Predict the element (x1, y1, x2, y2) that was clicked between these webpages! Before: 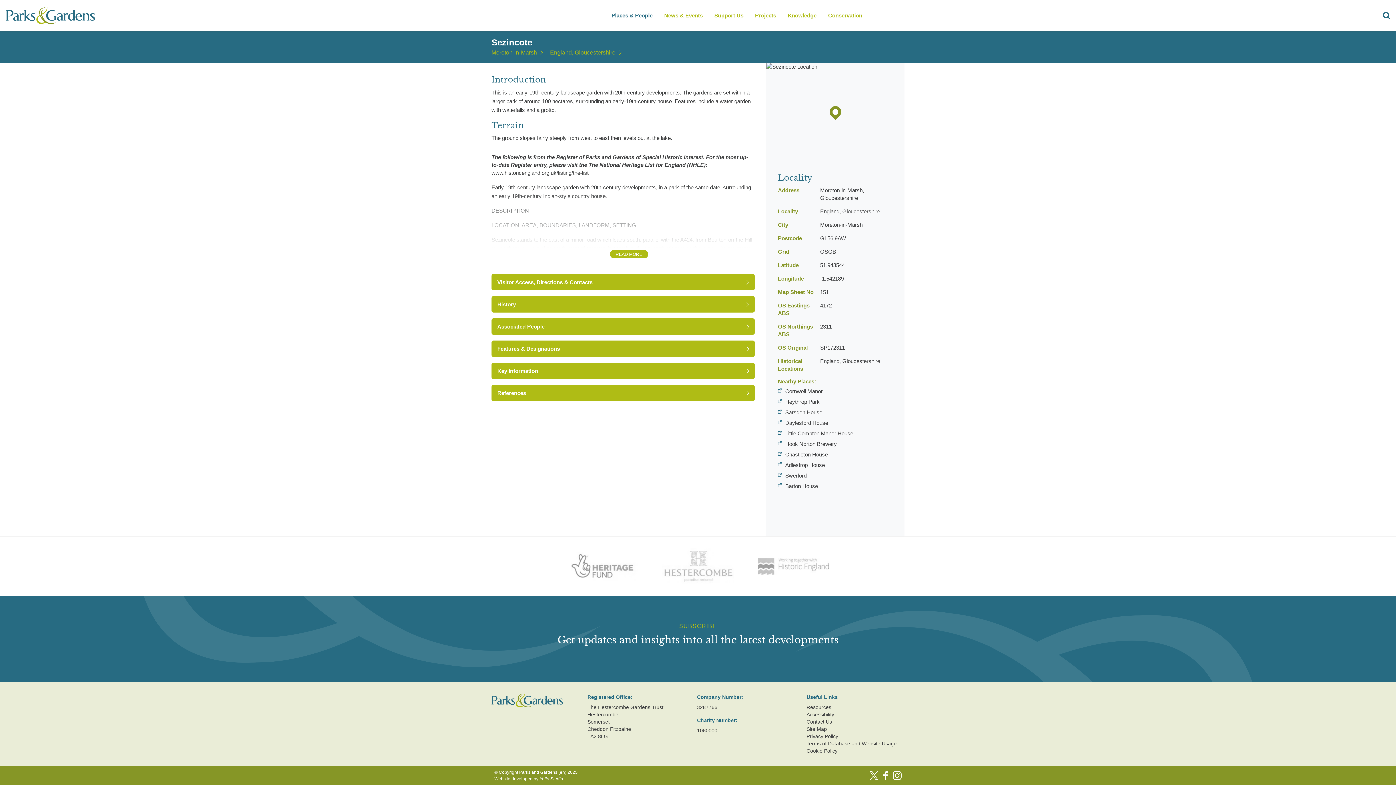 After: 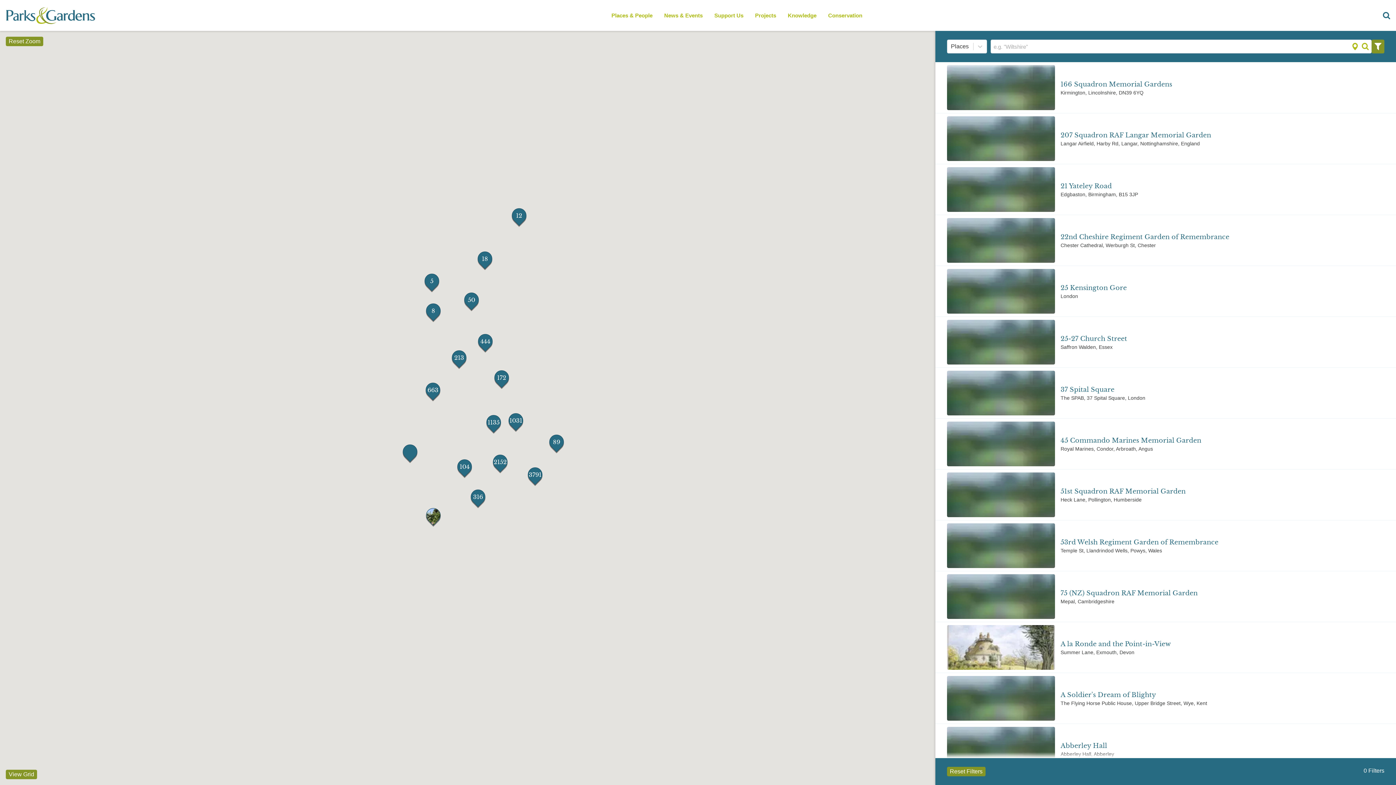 Action: label: England, Gloucestershire bbox: (550, 49, 624, 56)